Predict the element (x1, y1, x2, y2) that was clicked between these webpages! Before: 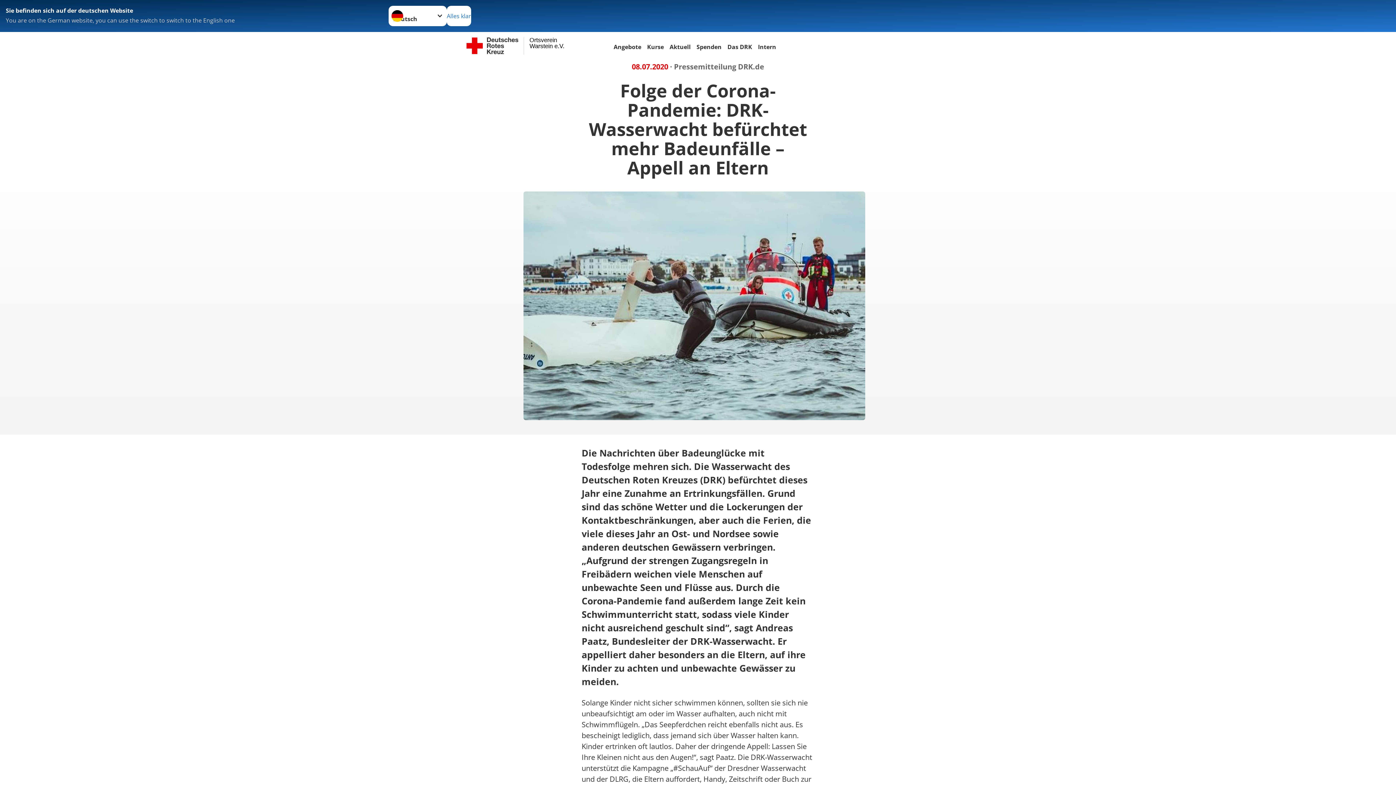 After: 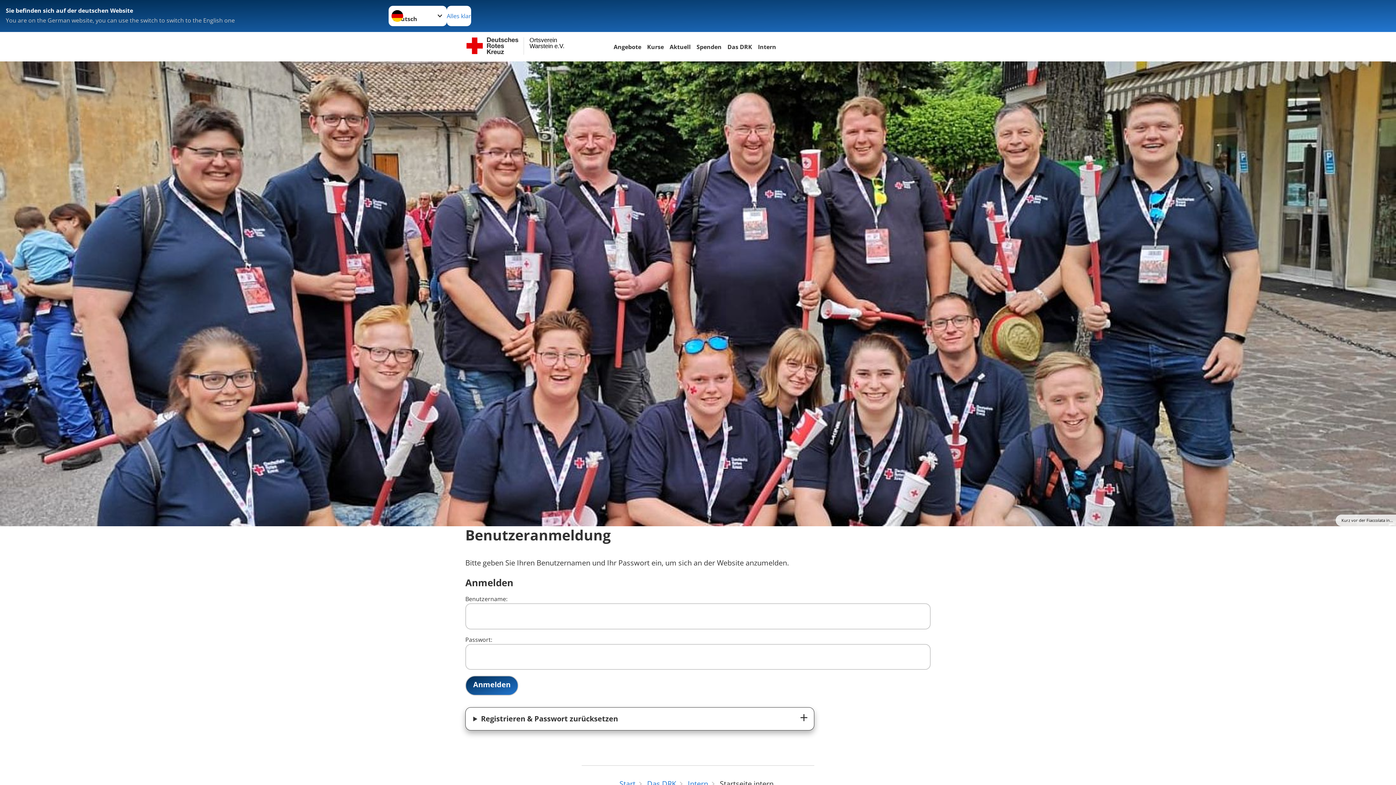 Action: label: Intern bbox: (755, 42, 779, 52)